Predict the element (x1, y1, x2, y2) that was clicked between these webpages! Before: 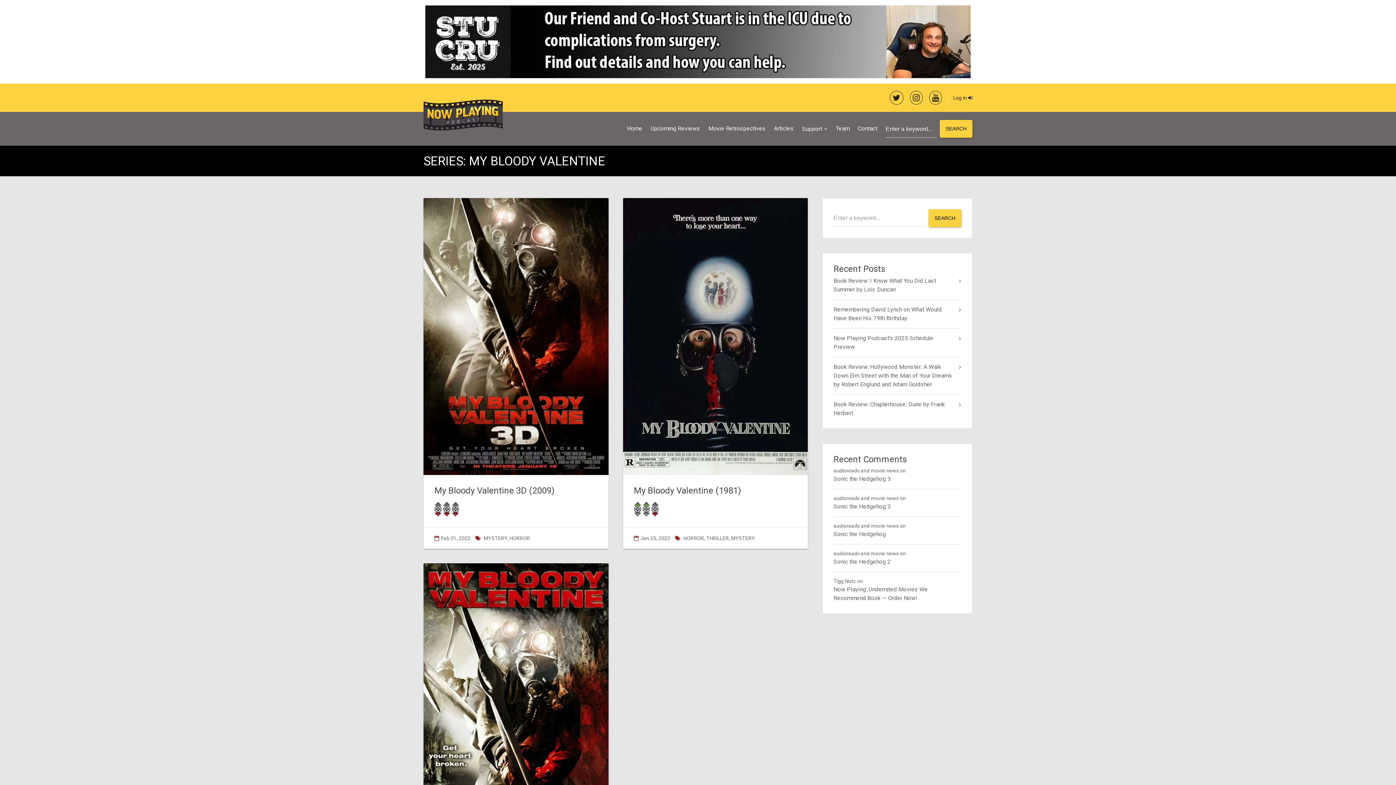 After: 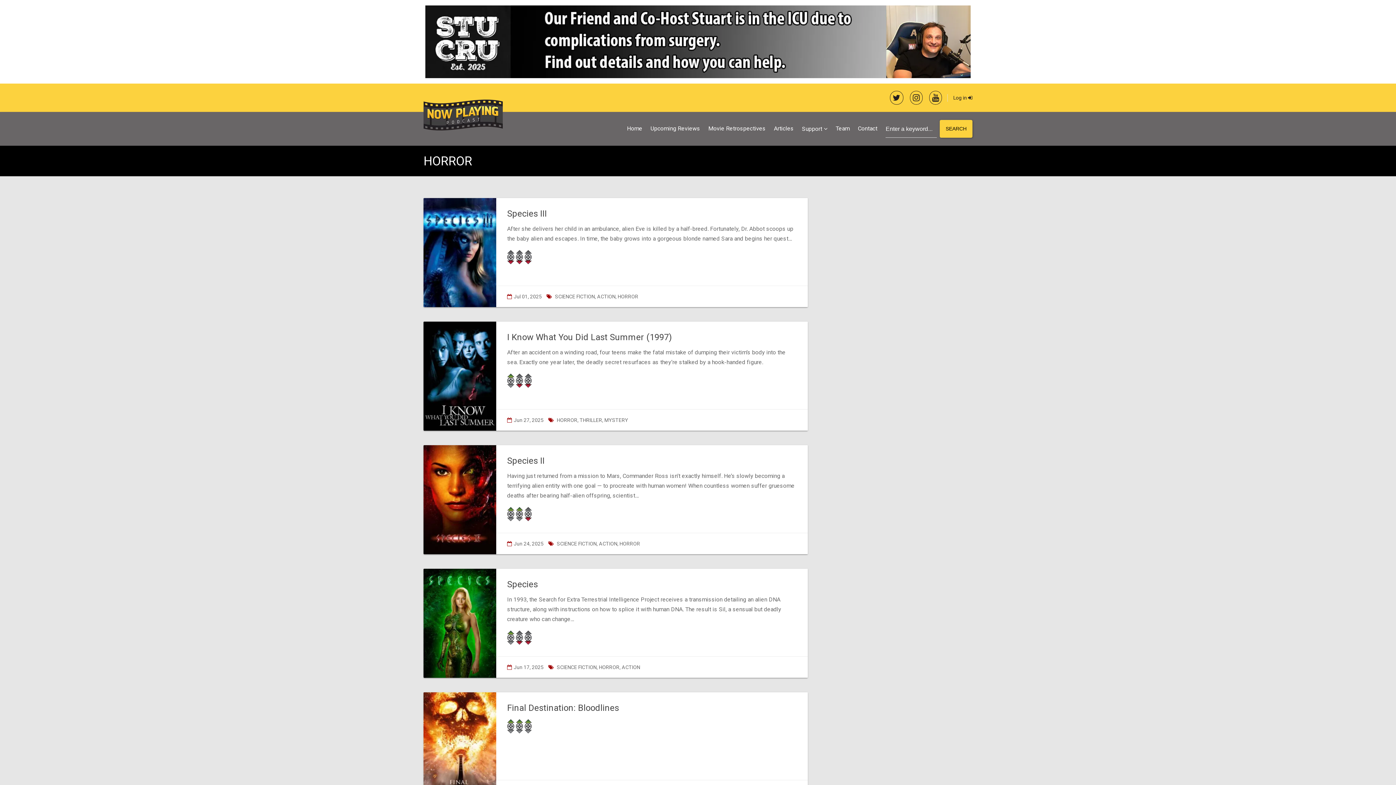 Action: label: HORROR bbox: (509, 535, 530, 541)